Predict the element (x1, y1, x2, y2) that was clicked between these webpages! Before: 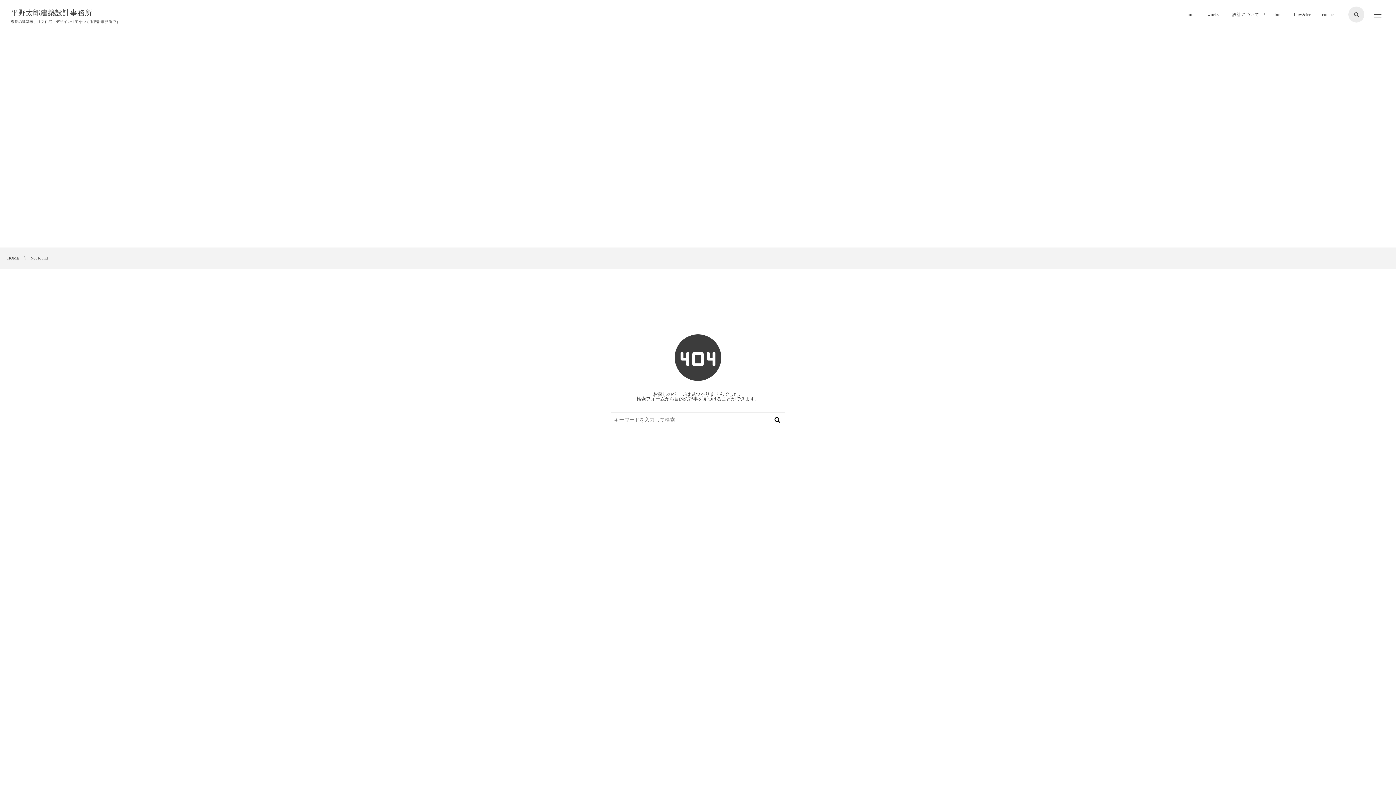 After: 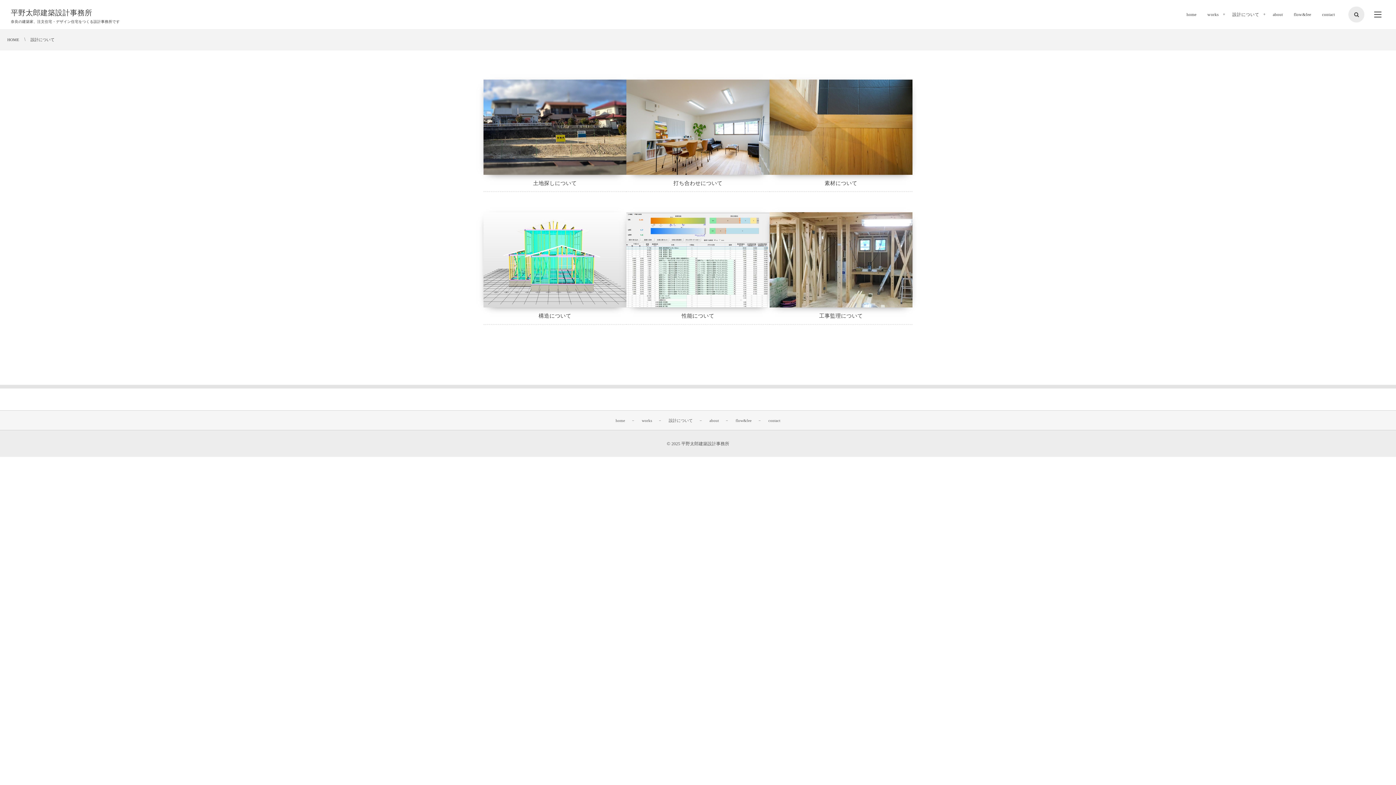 Action: label: 設計について bbox: (1227, 0, 1267, 29)